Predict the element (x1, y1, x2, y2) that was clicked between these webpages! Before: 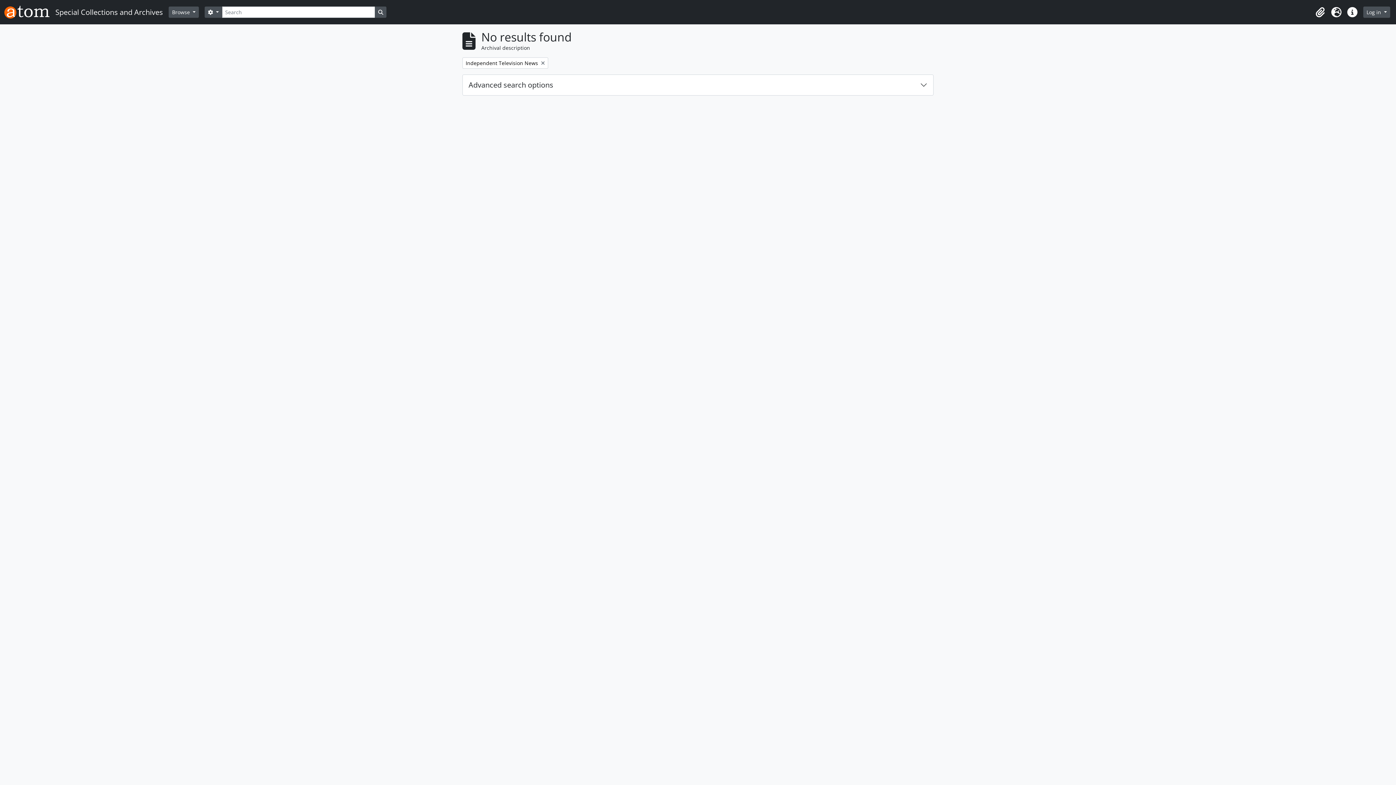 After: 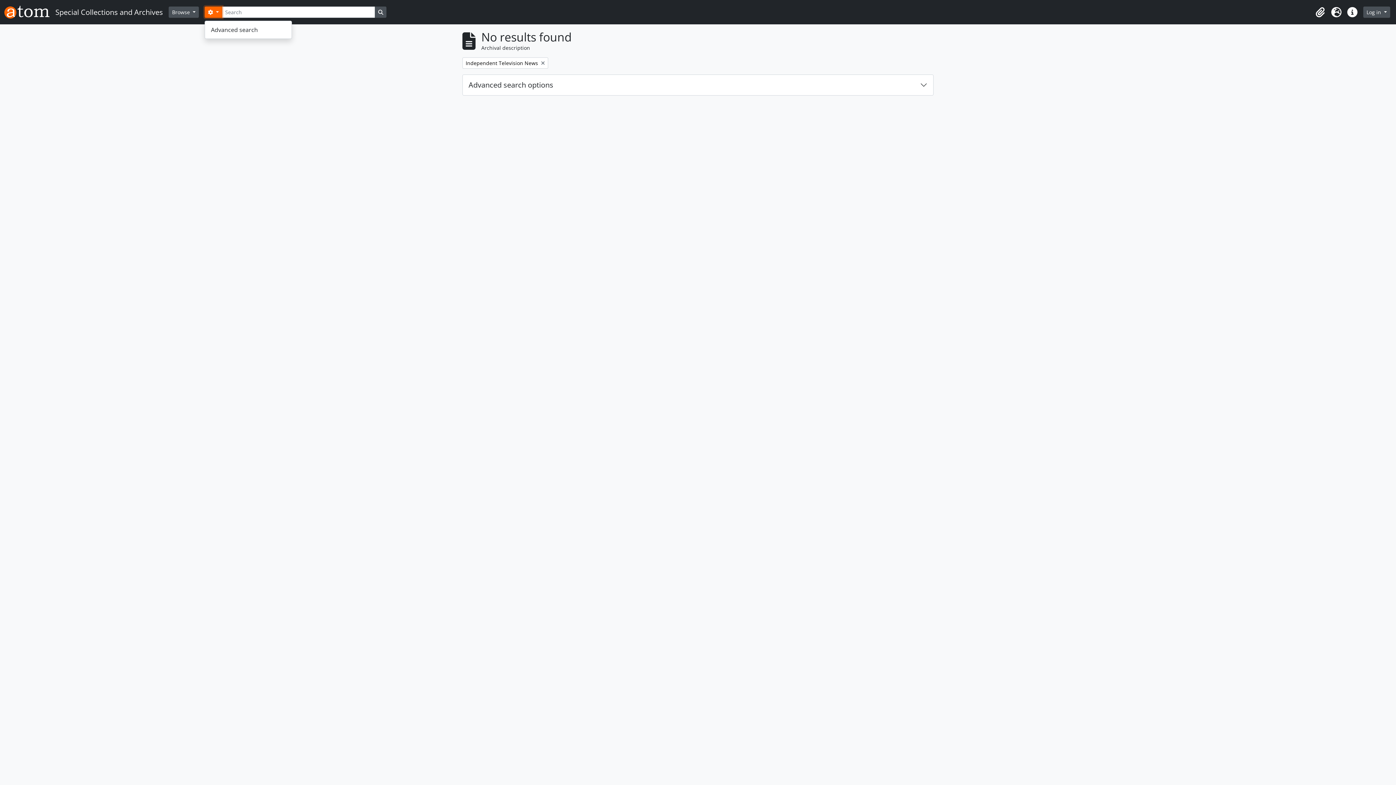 Action: label:  
Search options bbox: (204, 6, 222, 17)